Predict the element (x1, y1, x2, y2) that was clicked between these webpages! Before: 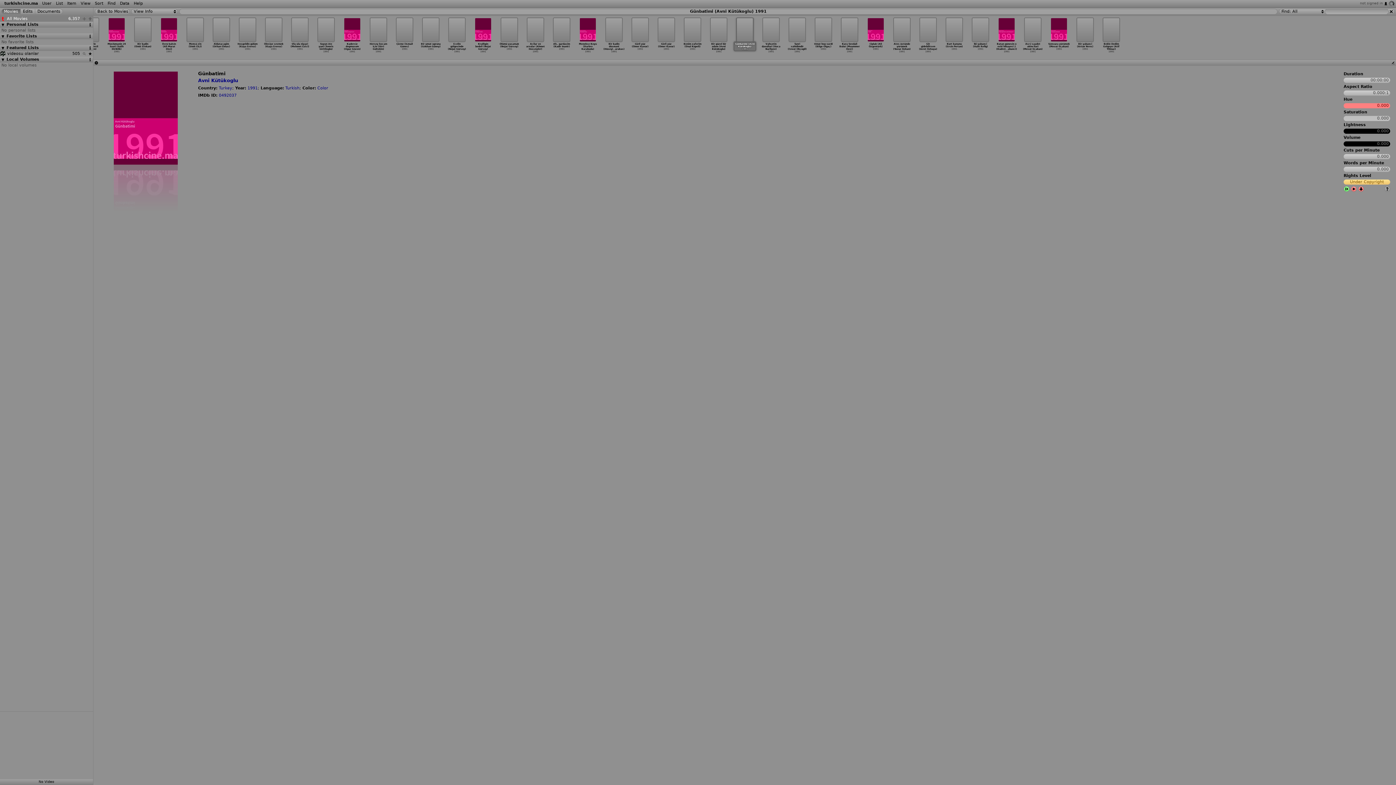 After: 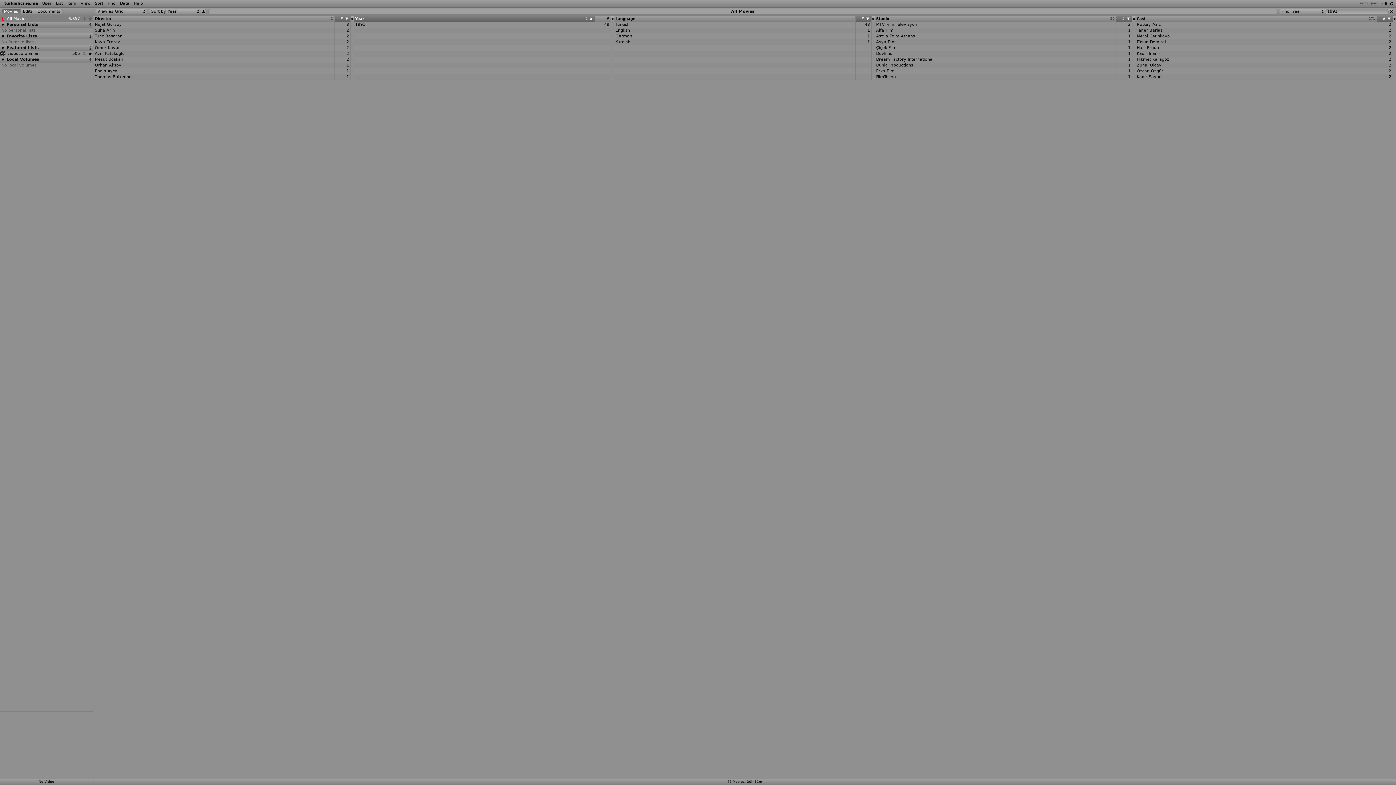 Action: label: 1991 bbox: (247, 85, 257, 90)